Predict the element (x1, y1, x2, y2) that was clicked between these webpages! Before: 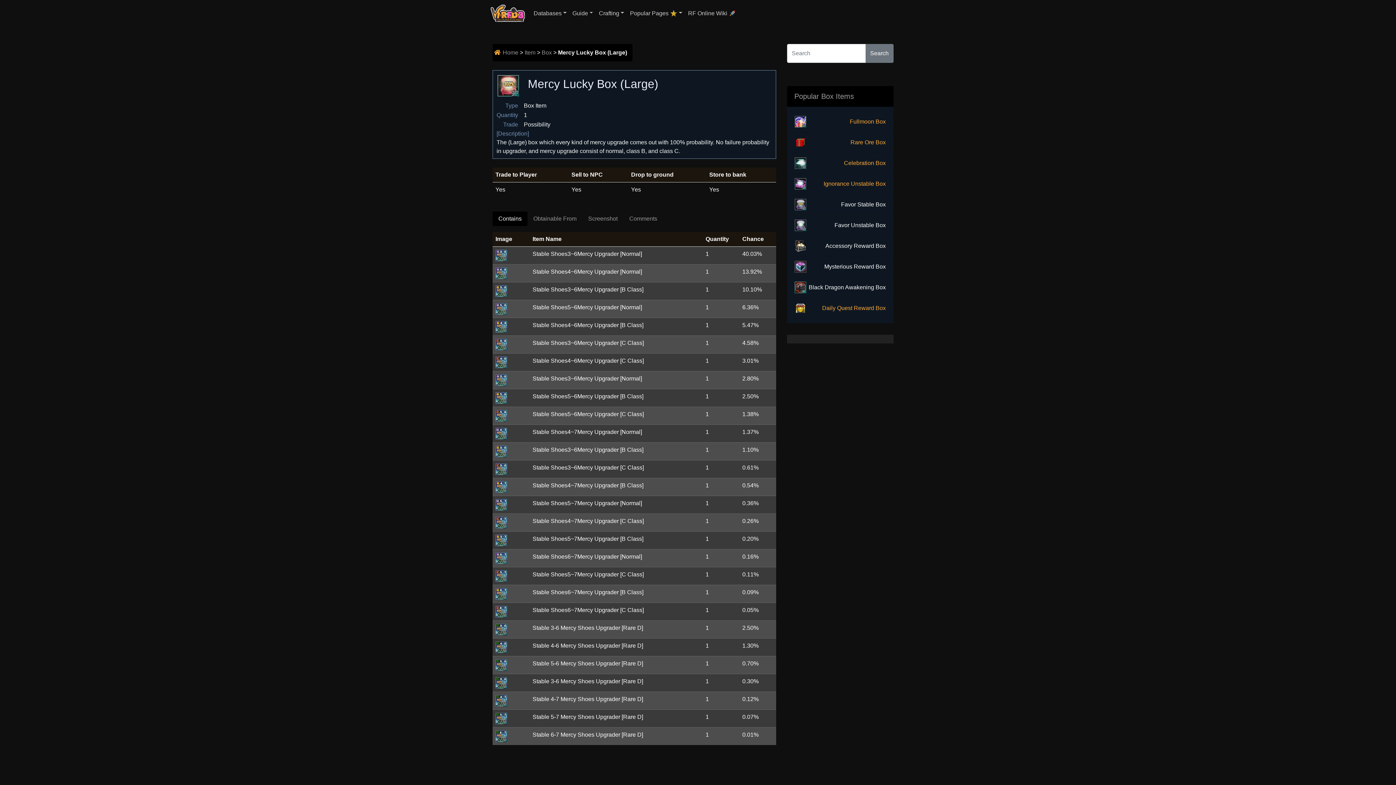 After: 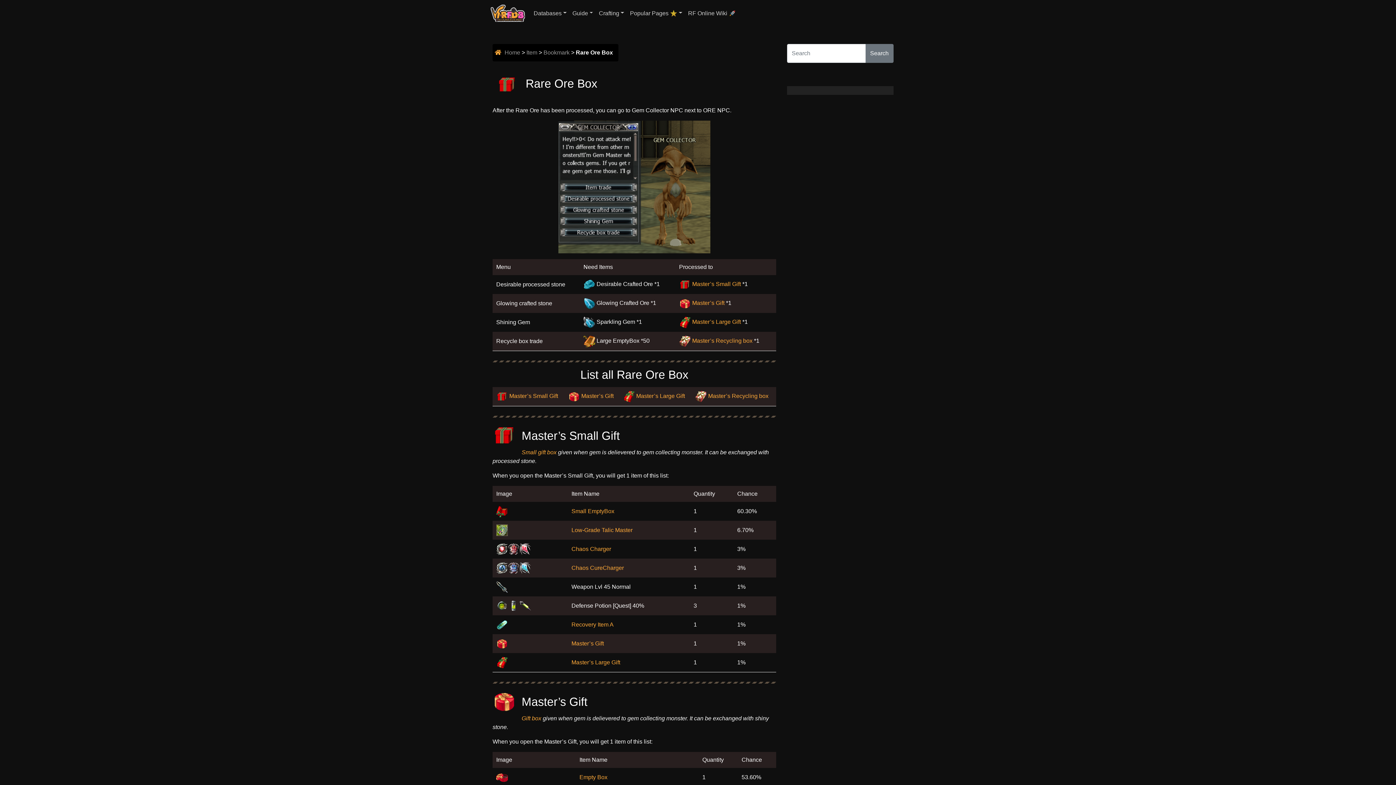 Action: label: Rare Ore Box bbox: (850, 138, 886, 146)